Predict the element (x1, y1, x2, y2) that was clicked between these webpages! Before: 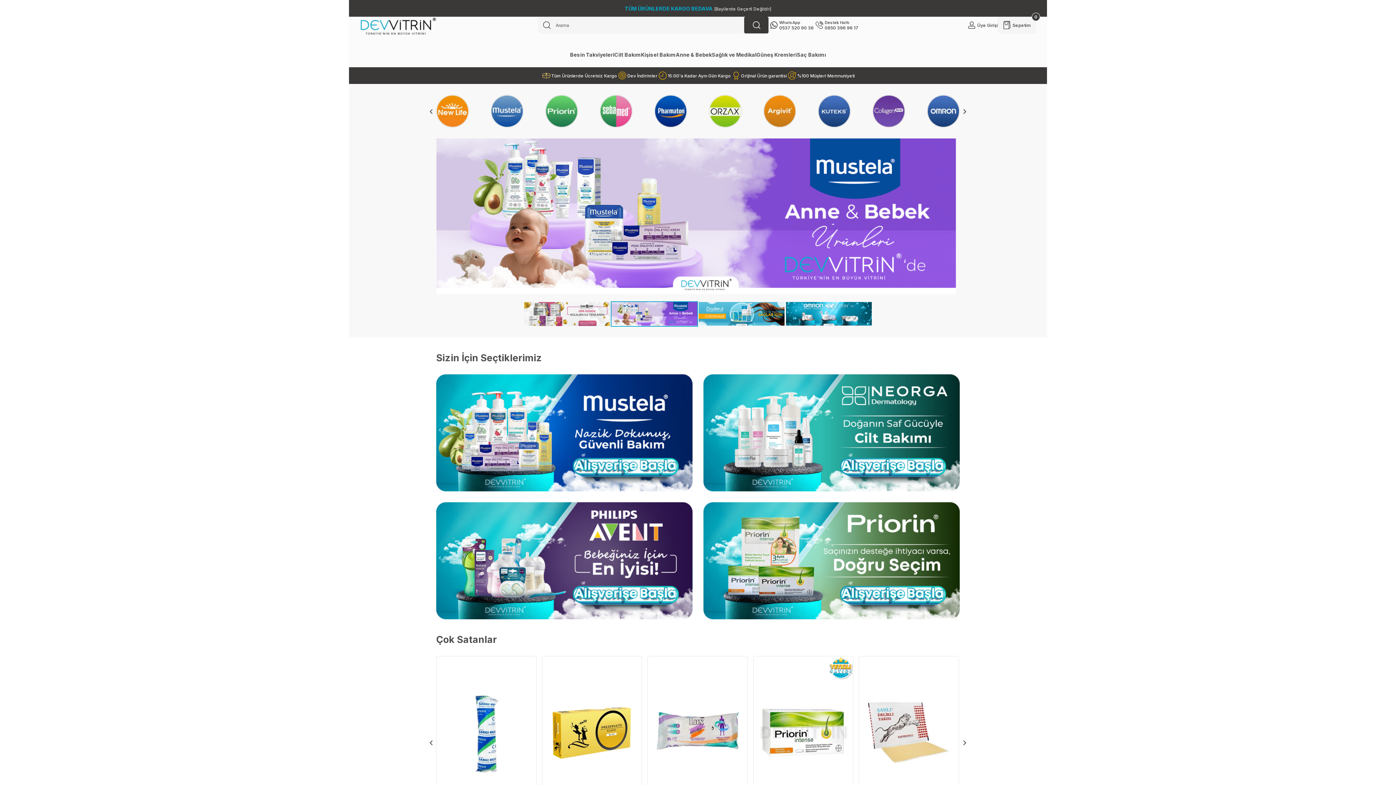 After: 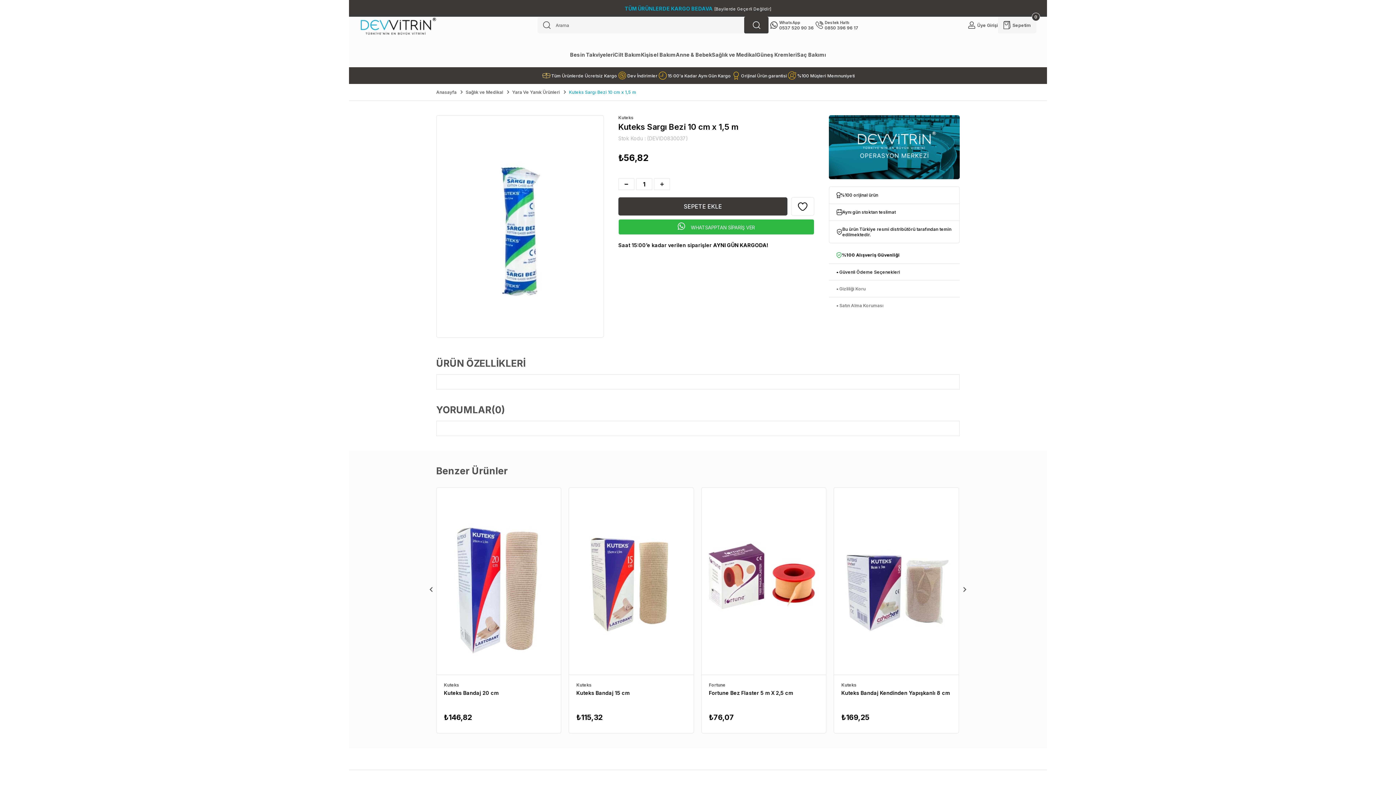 Action: bbox: (436, 656, 536, 805)